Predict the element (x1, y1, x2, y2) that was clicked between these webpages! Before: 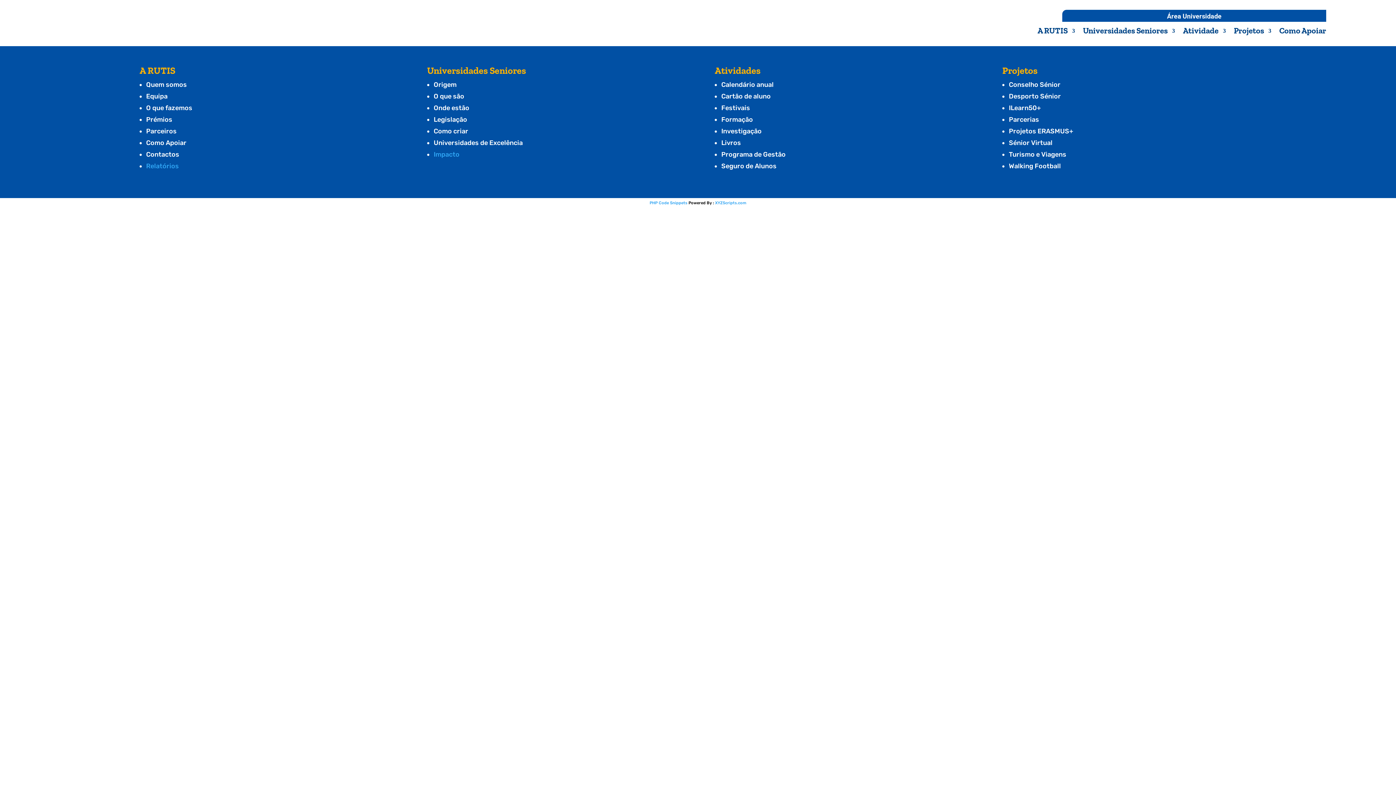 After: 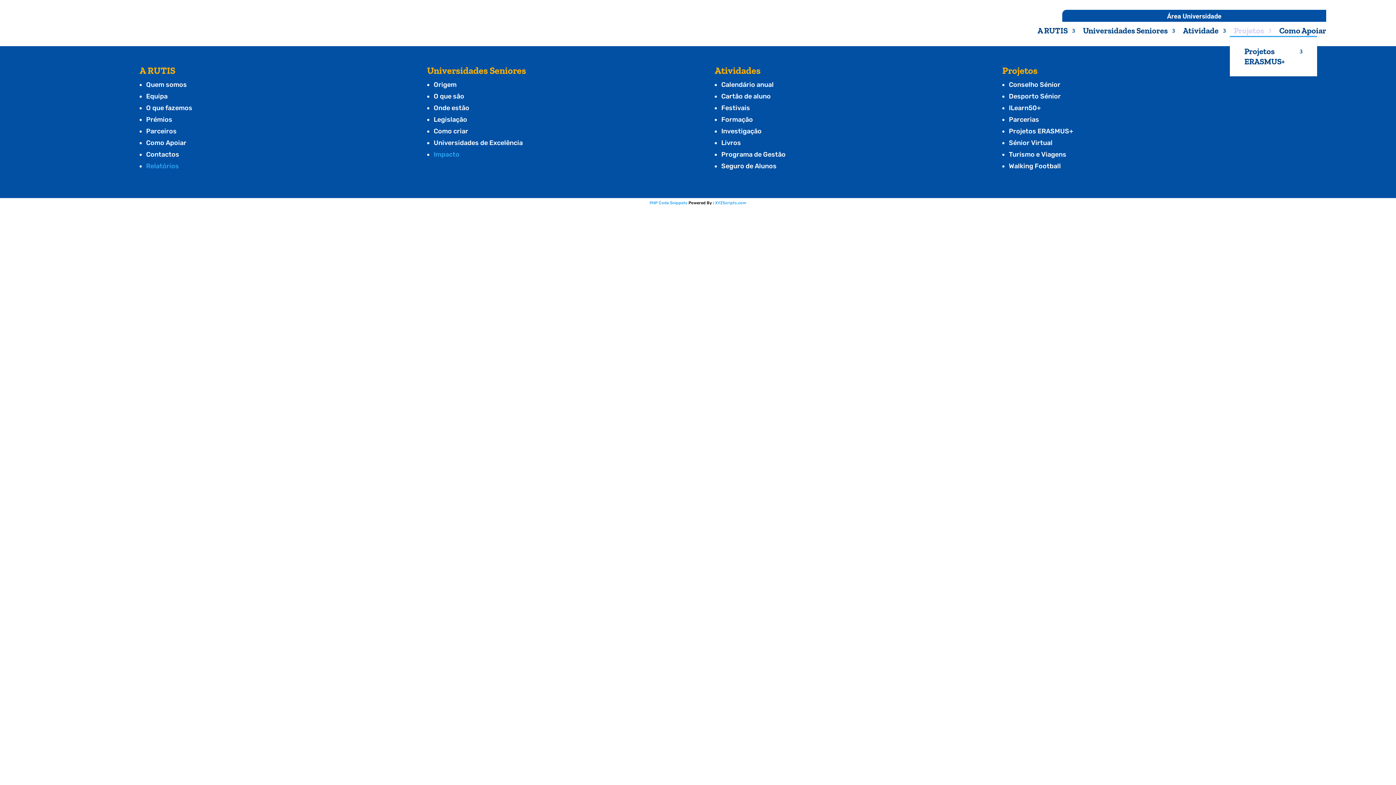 Action: bbox: (1234, 28, 1271, 36) label: Projetos